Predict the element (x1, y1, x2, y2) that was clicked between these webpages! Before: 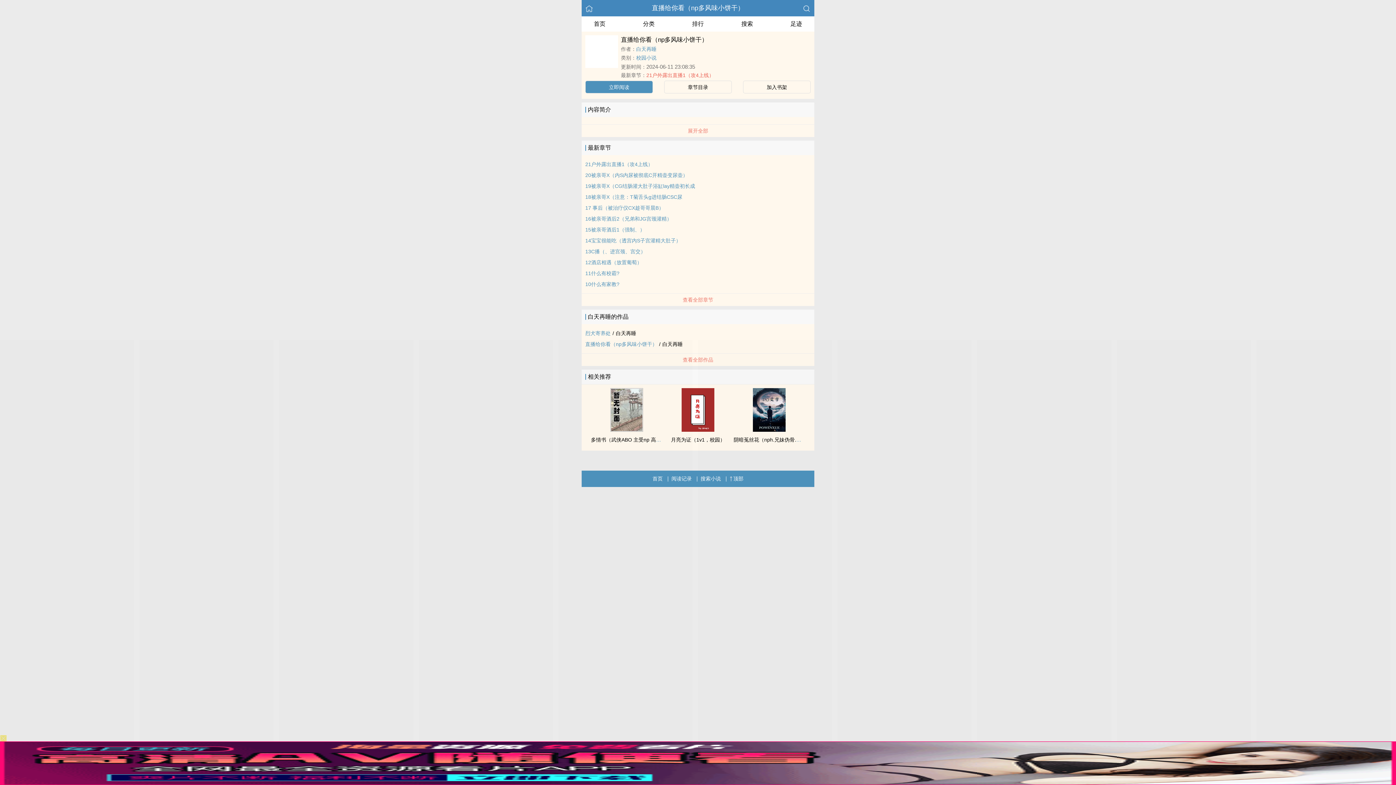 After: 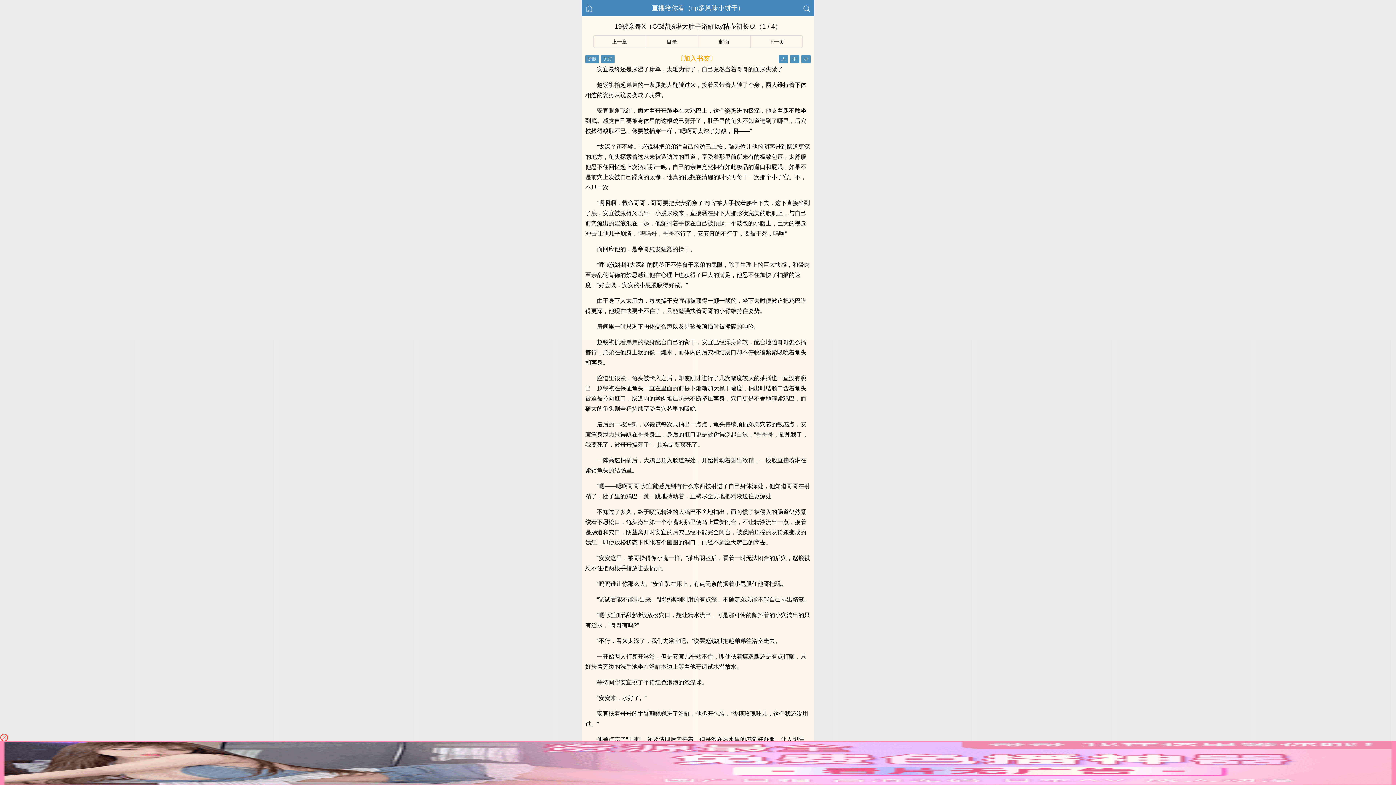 Action: bbox: (585, 183, 695, 189) label: 19被亲哥X（CG结肠灌大肚子浴缸lay精壶初长成